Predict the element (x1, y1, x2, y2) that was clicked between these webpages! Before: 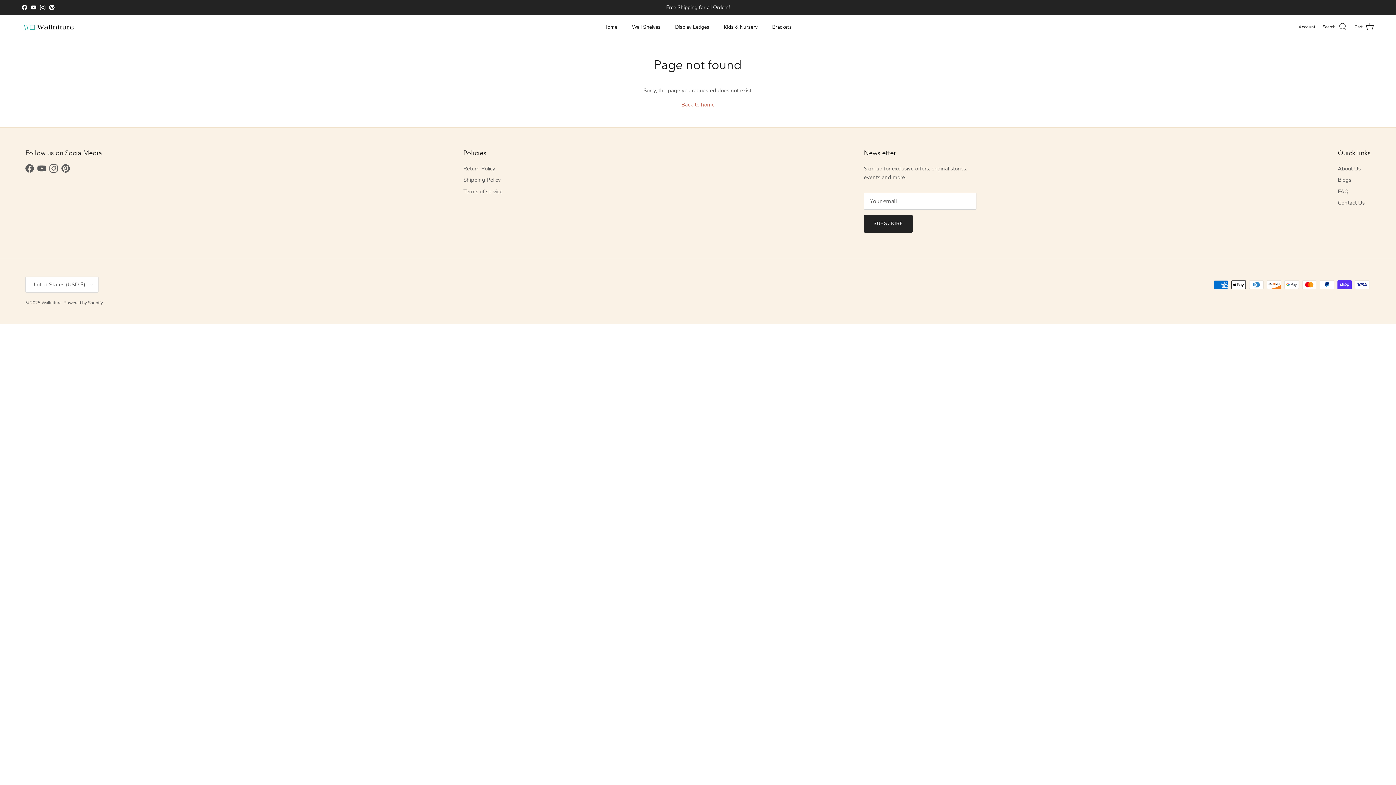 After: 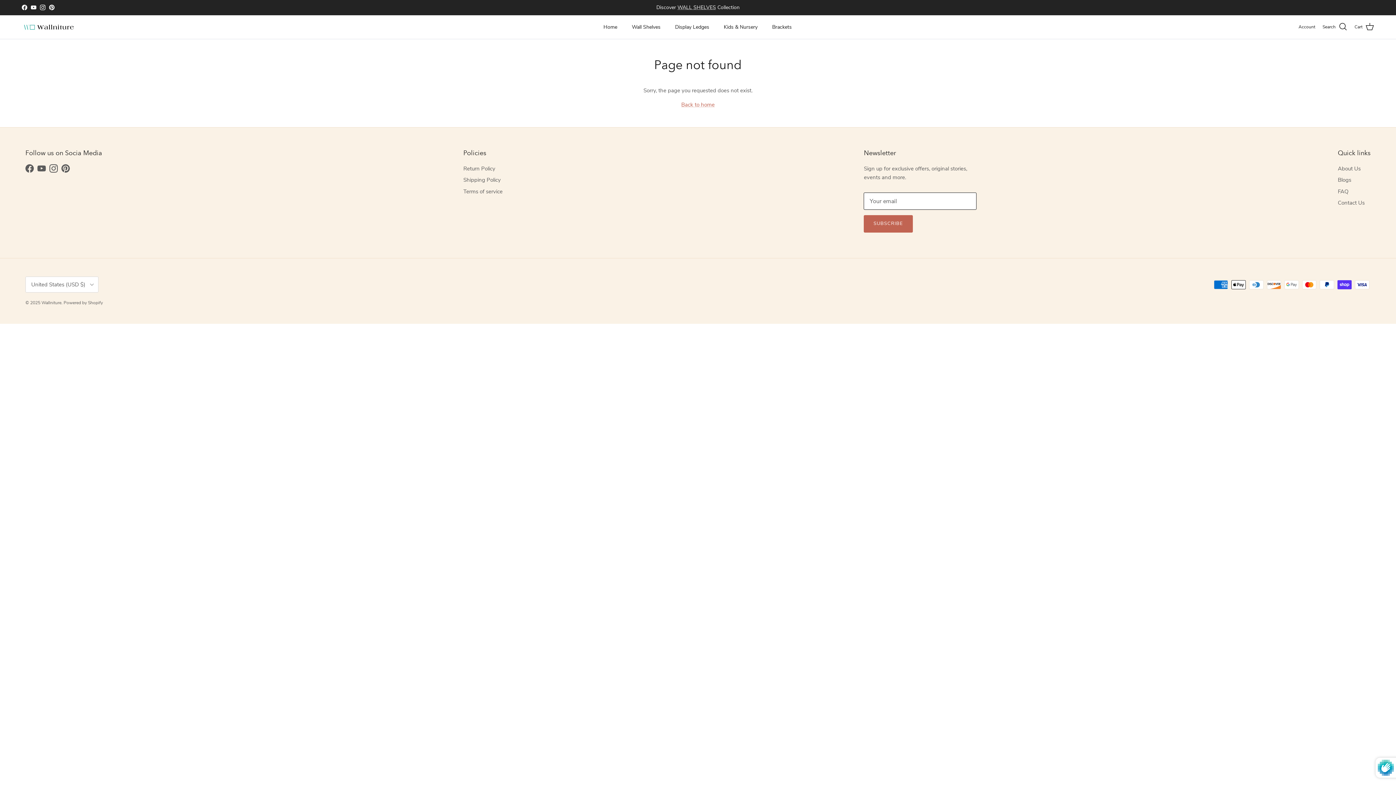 Action: bbox: (864, 215, 912, 232) label: SUBSCRIBE